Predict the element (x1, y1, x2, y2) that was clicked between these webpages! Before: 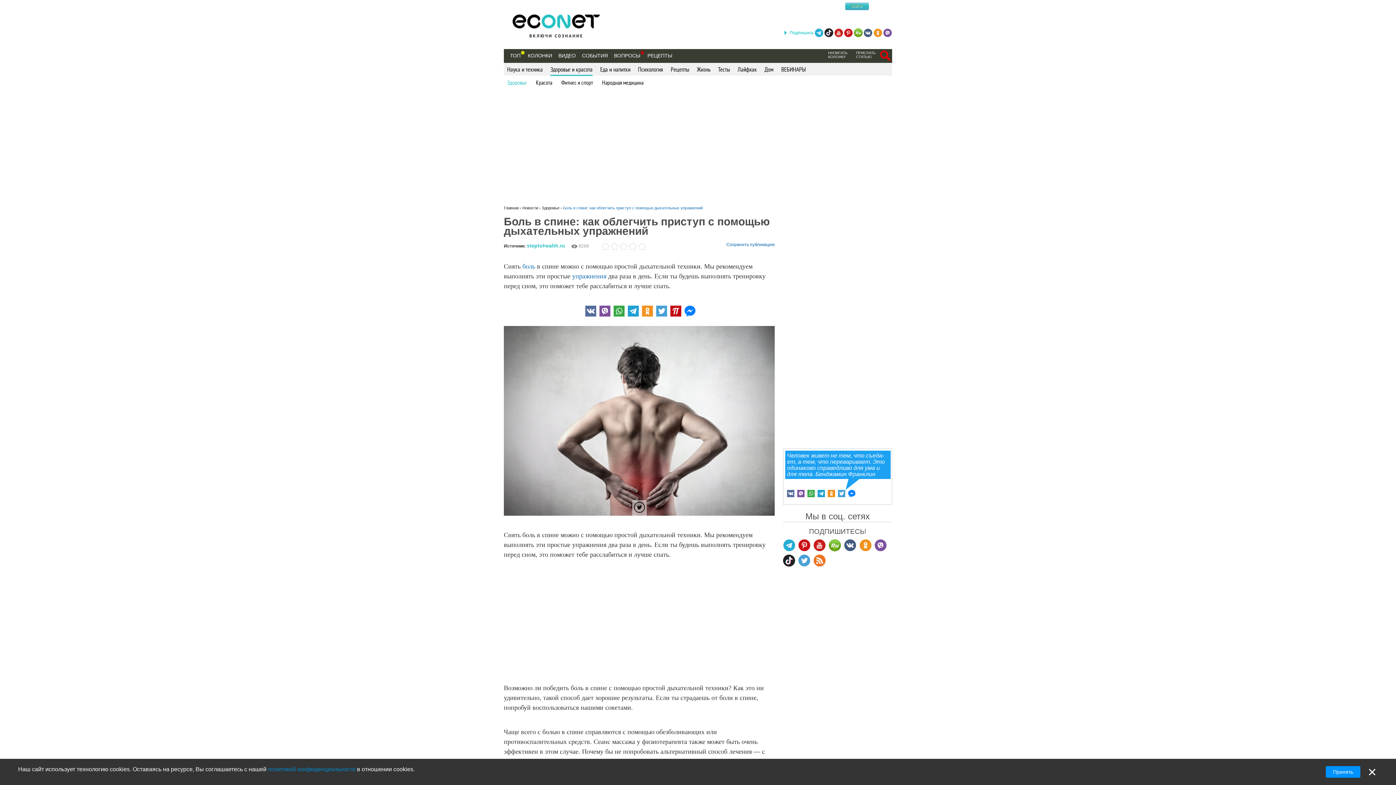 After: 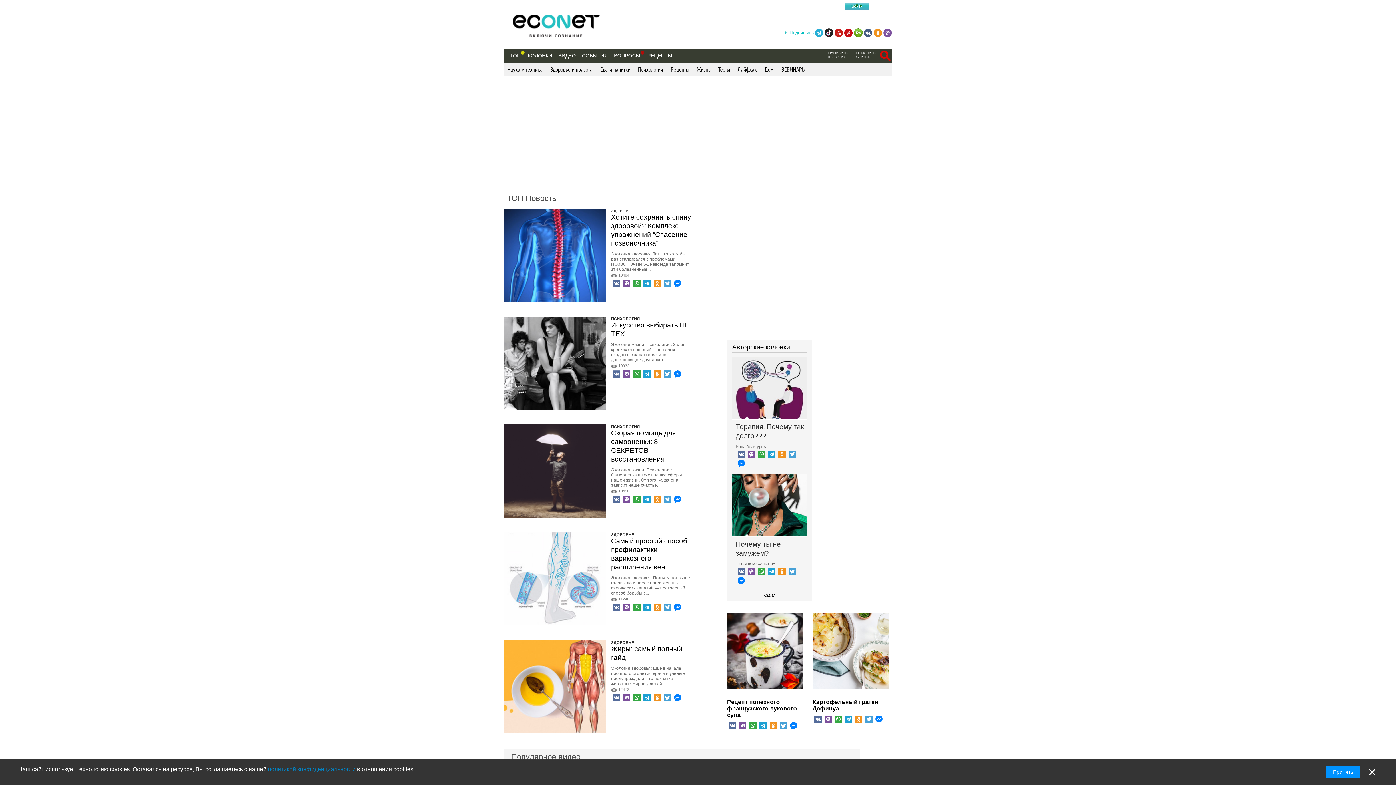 Action: label: Главная bbox: (504, 205, 518, 210)